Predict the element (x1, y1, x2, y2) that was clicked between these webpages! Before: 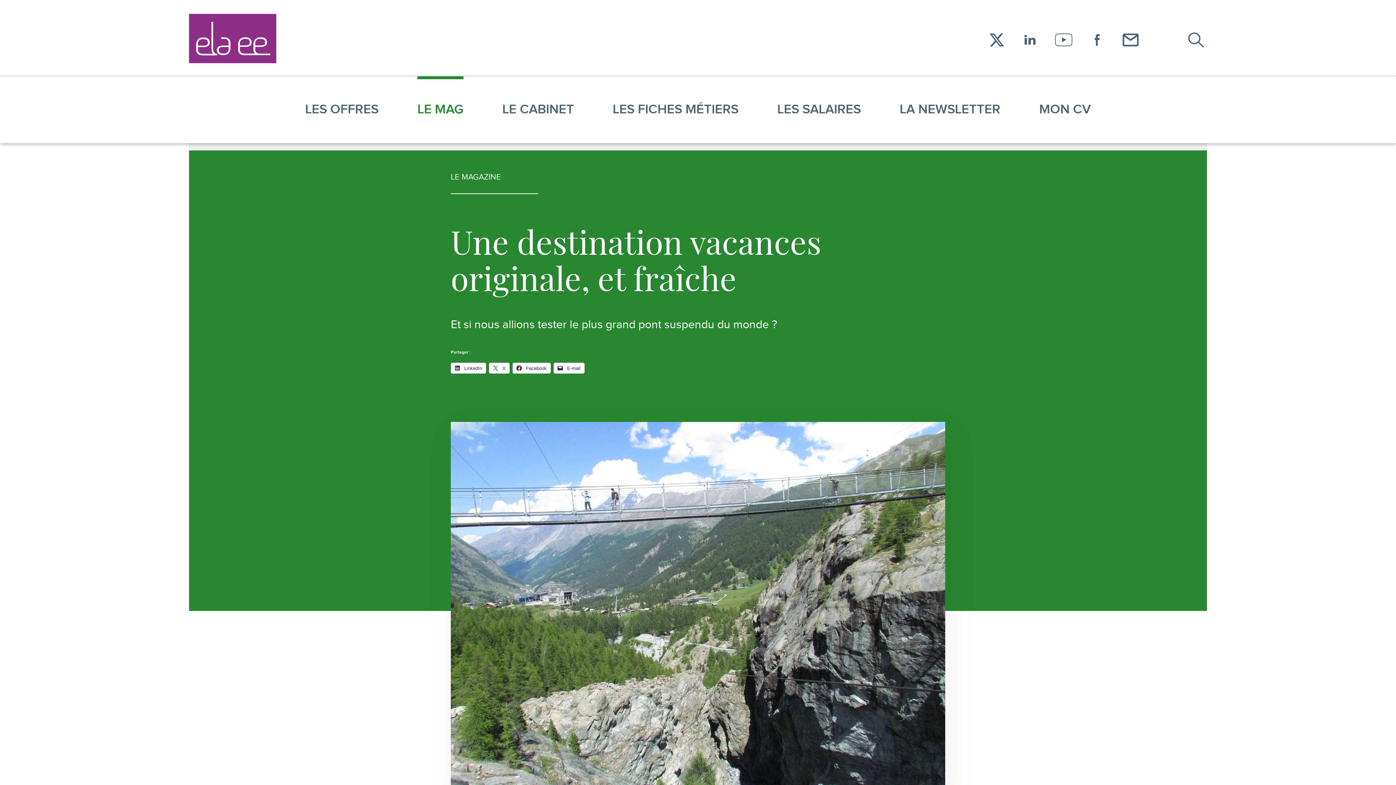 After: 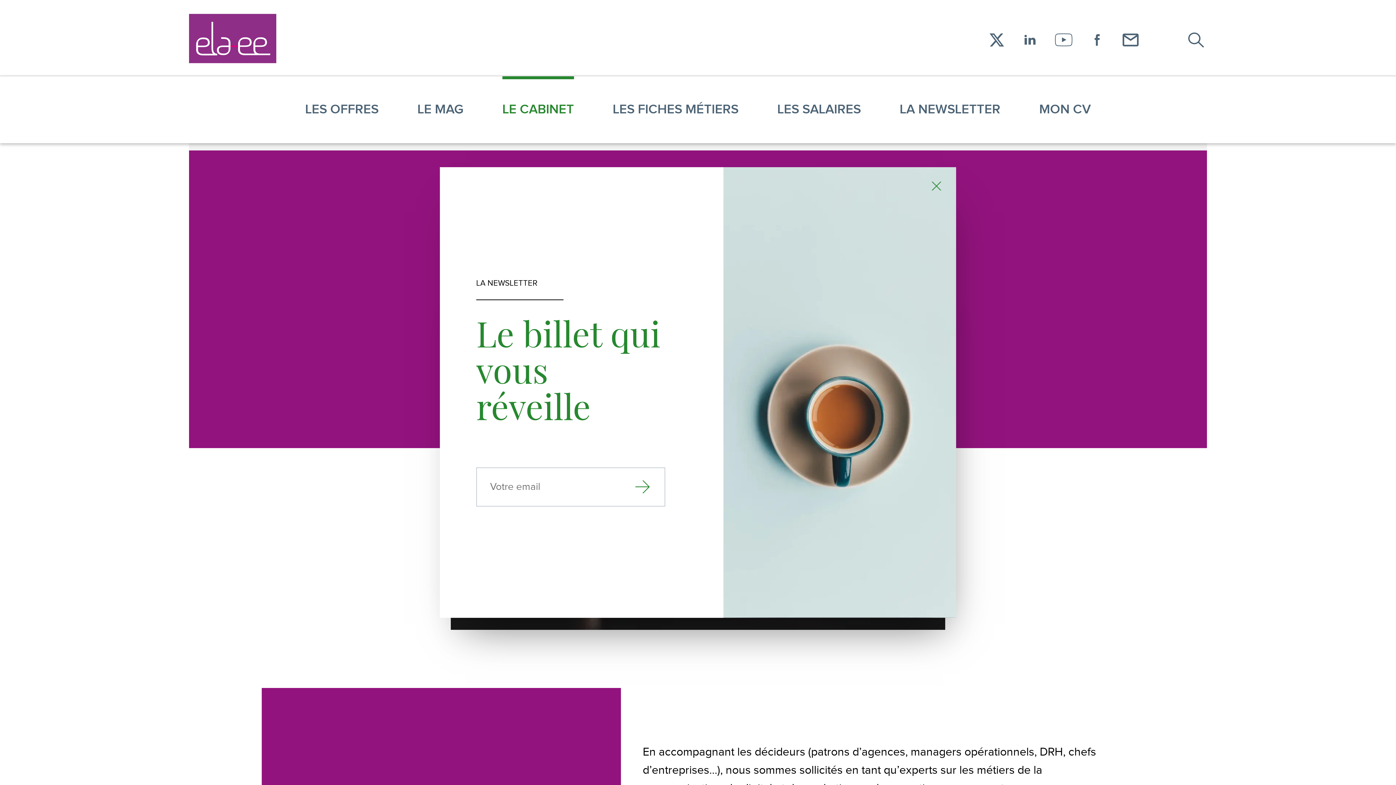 Action: bbox: (483, 76, 593, 143) label: LE CABINET